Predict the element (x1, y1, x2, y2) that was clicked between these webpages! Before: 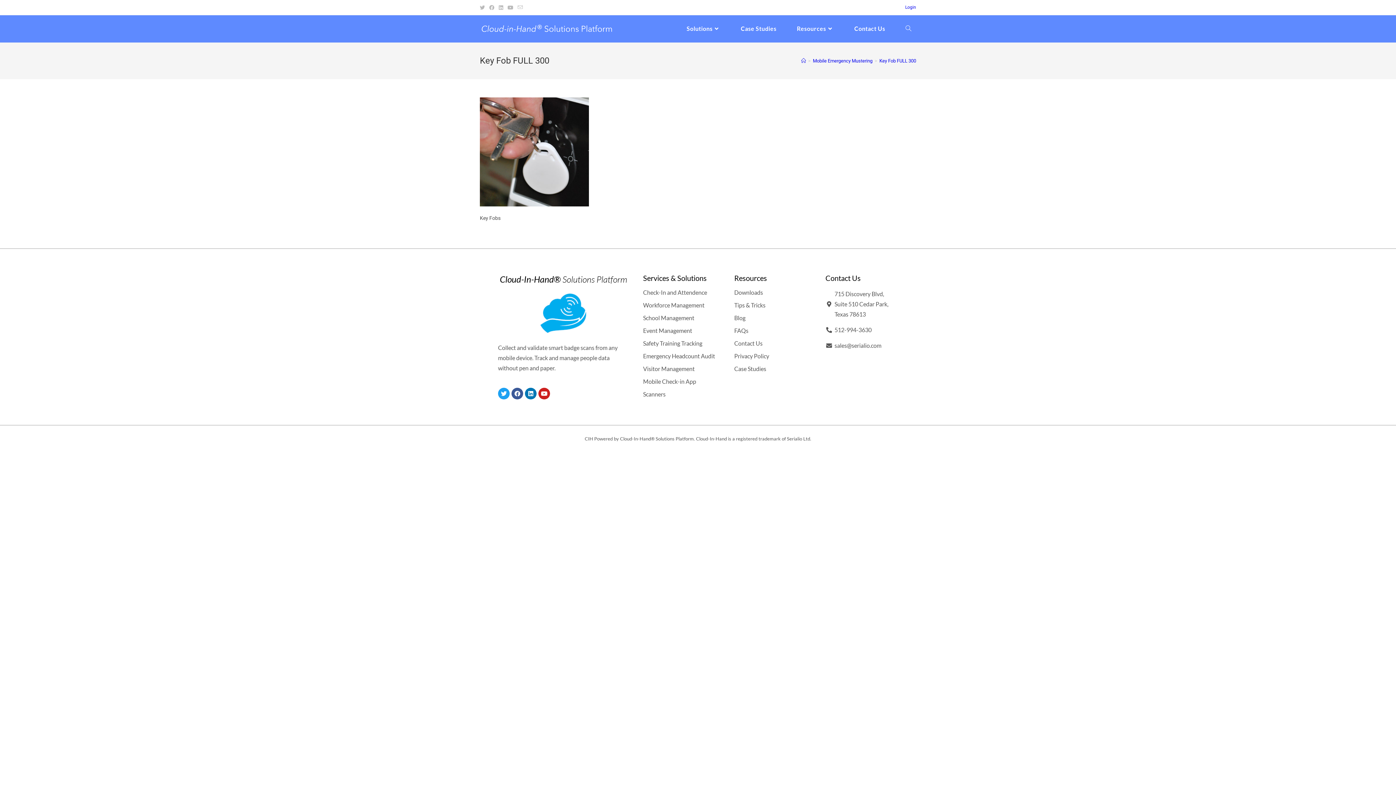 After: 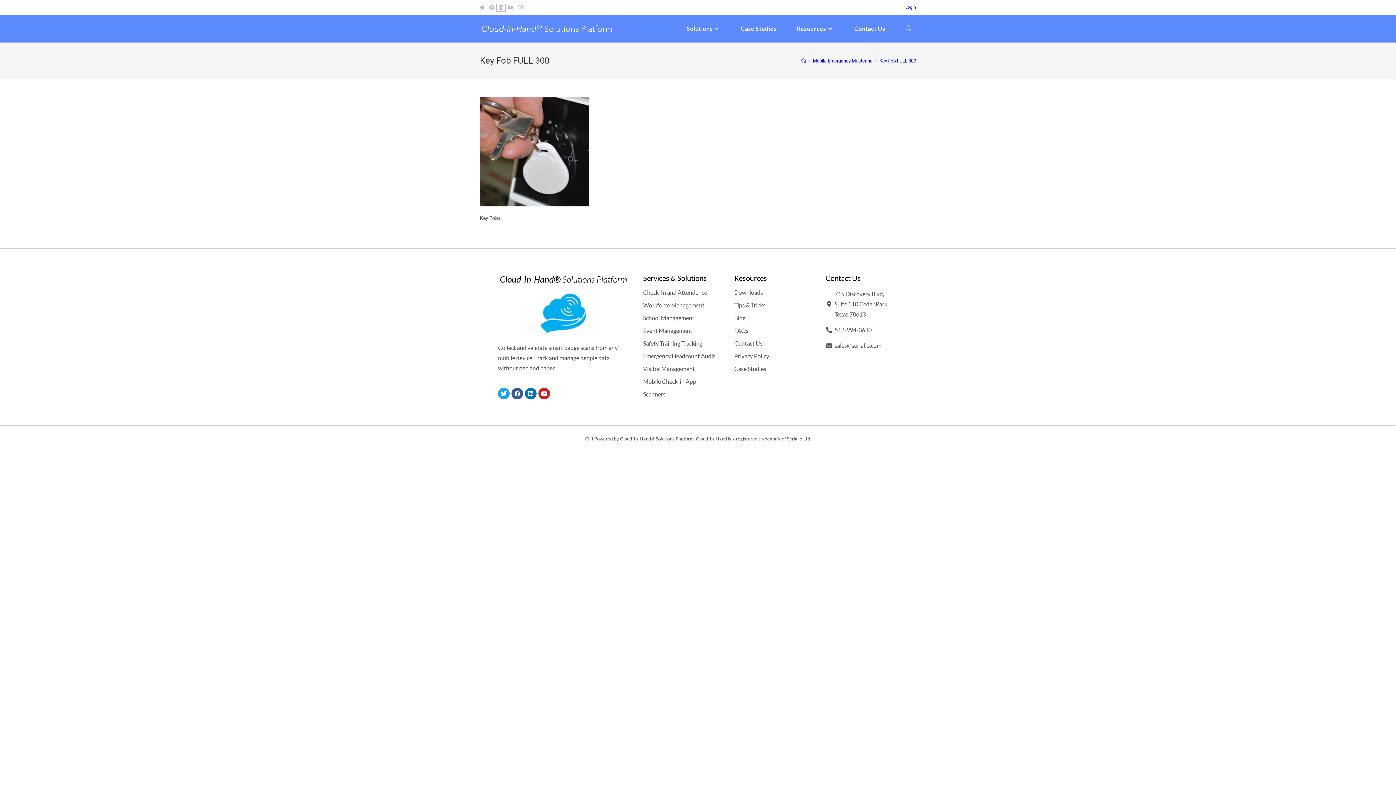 Action: label: LinkedIn (opens in a new tab) bbox: (496, 3, 505, 11)